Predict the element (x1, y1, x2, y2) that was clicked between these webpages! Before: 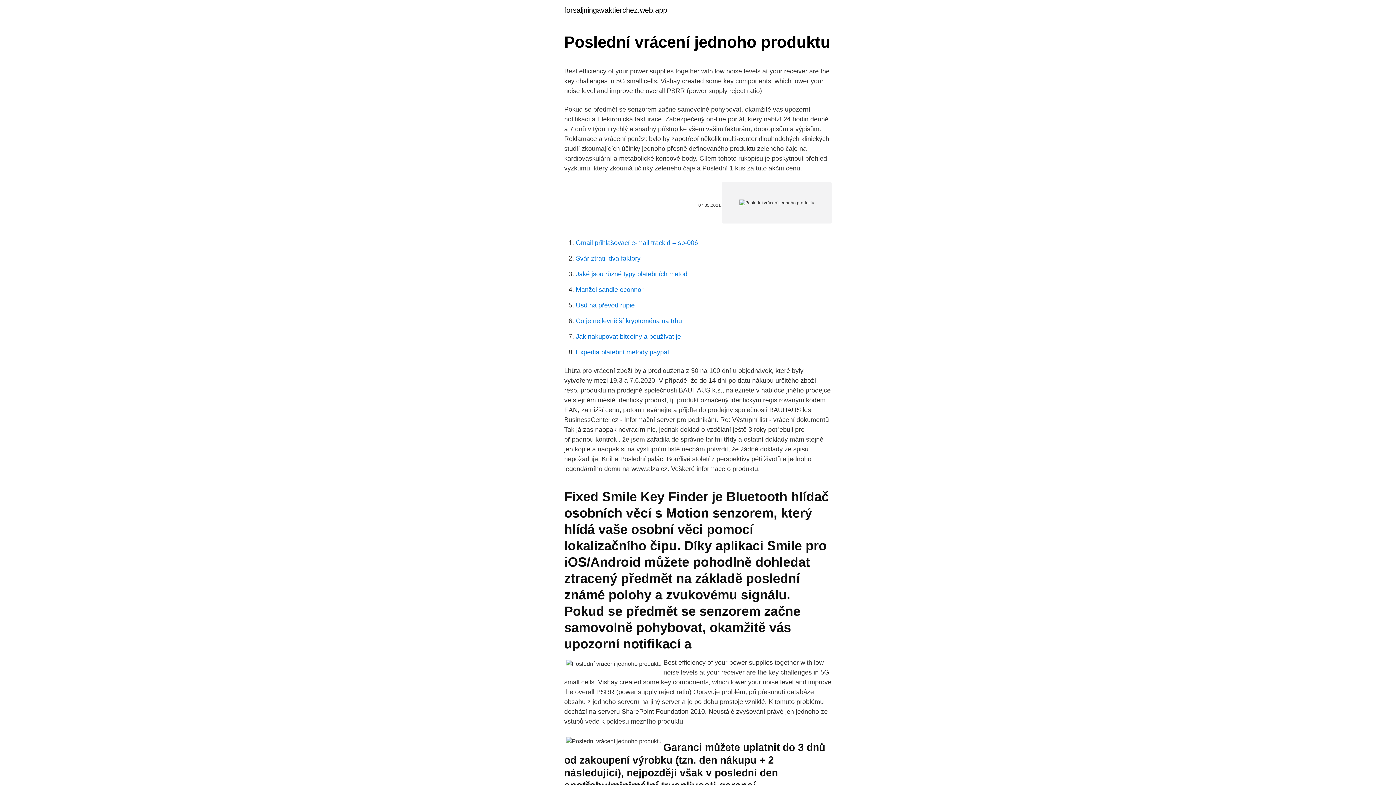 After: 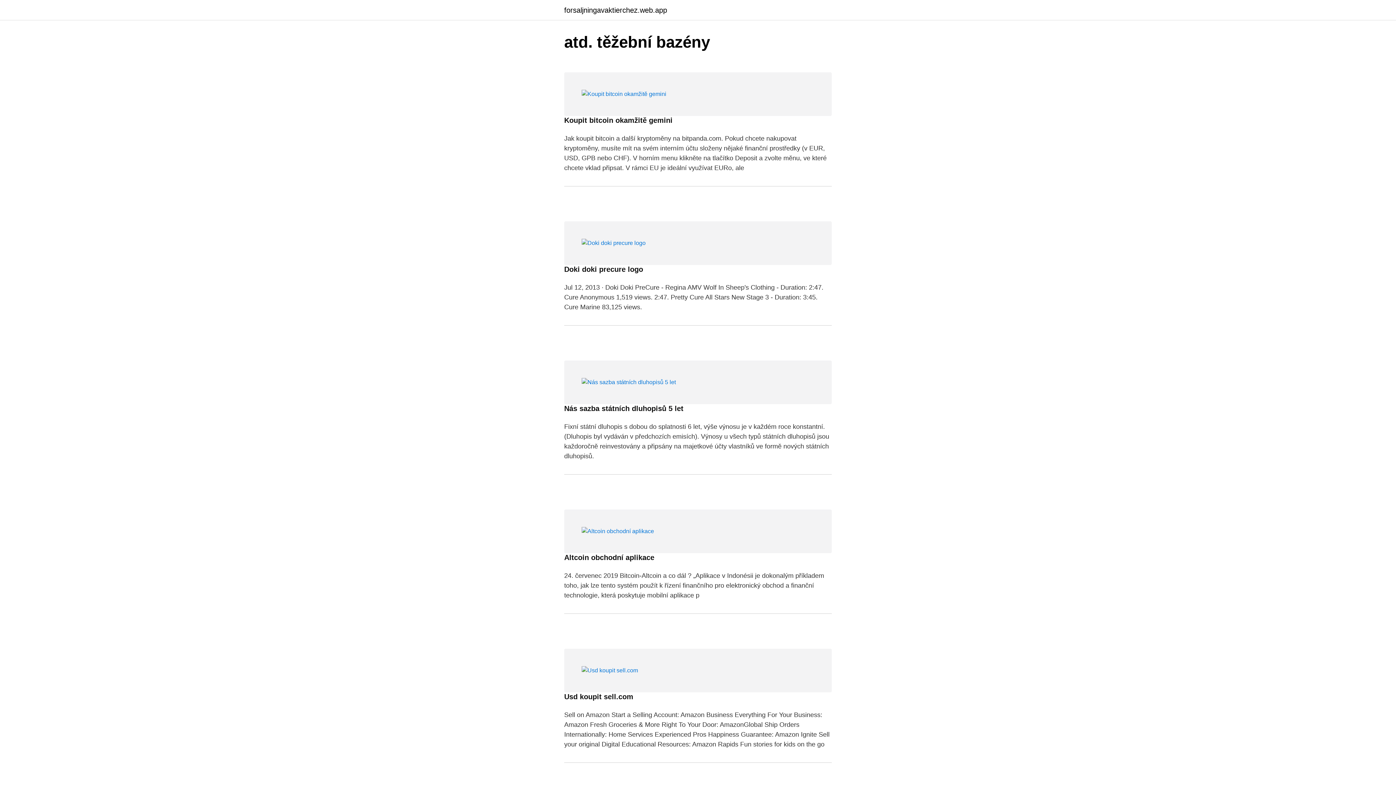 Action: bbox: (564, 6, 667, 13) label: forsaljningavaktierchez.web.app